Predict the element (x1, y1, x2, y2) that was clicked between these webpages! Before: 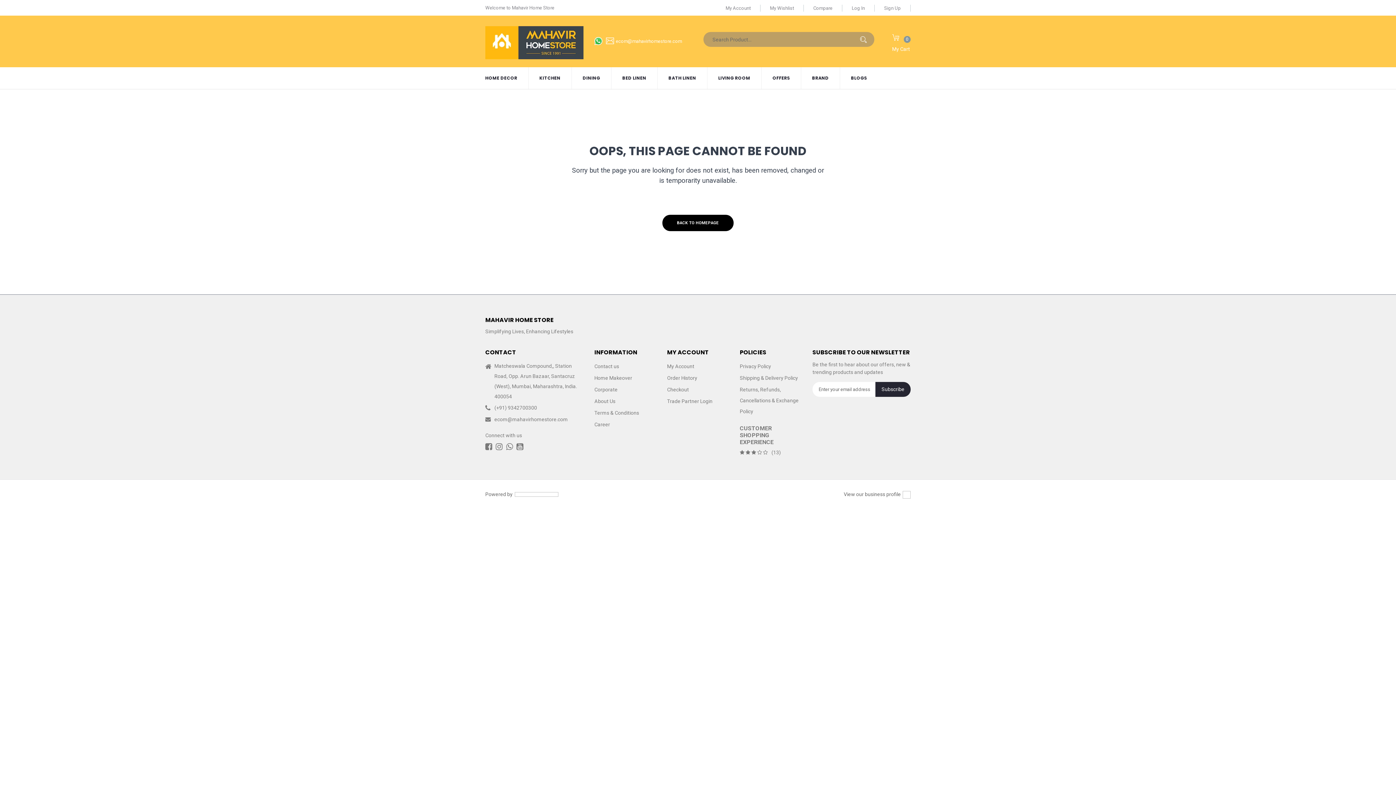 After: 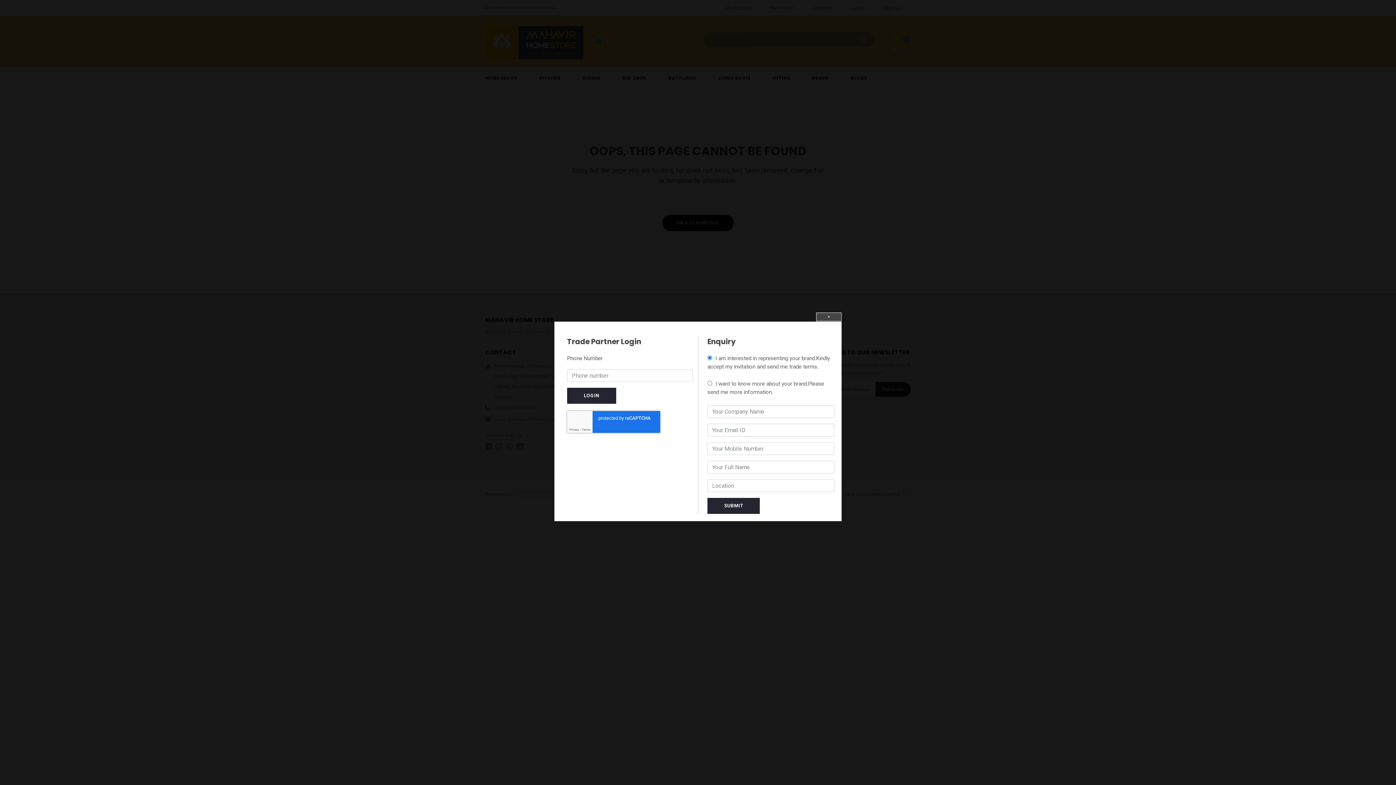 Action: bbox: (667, 396, 712, 406) label: Trade Partner Login